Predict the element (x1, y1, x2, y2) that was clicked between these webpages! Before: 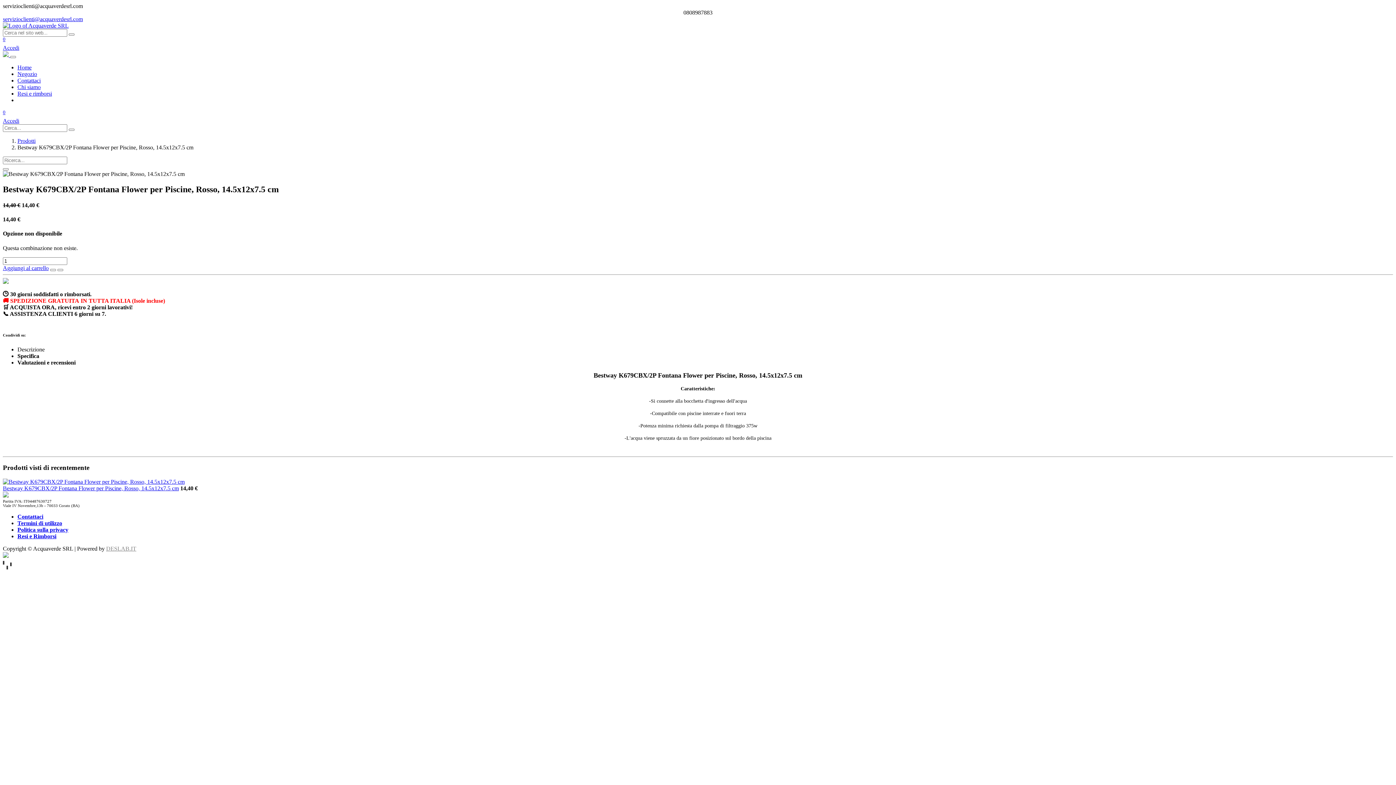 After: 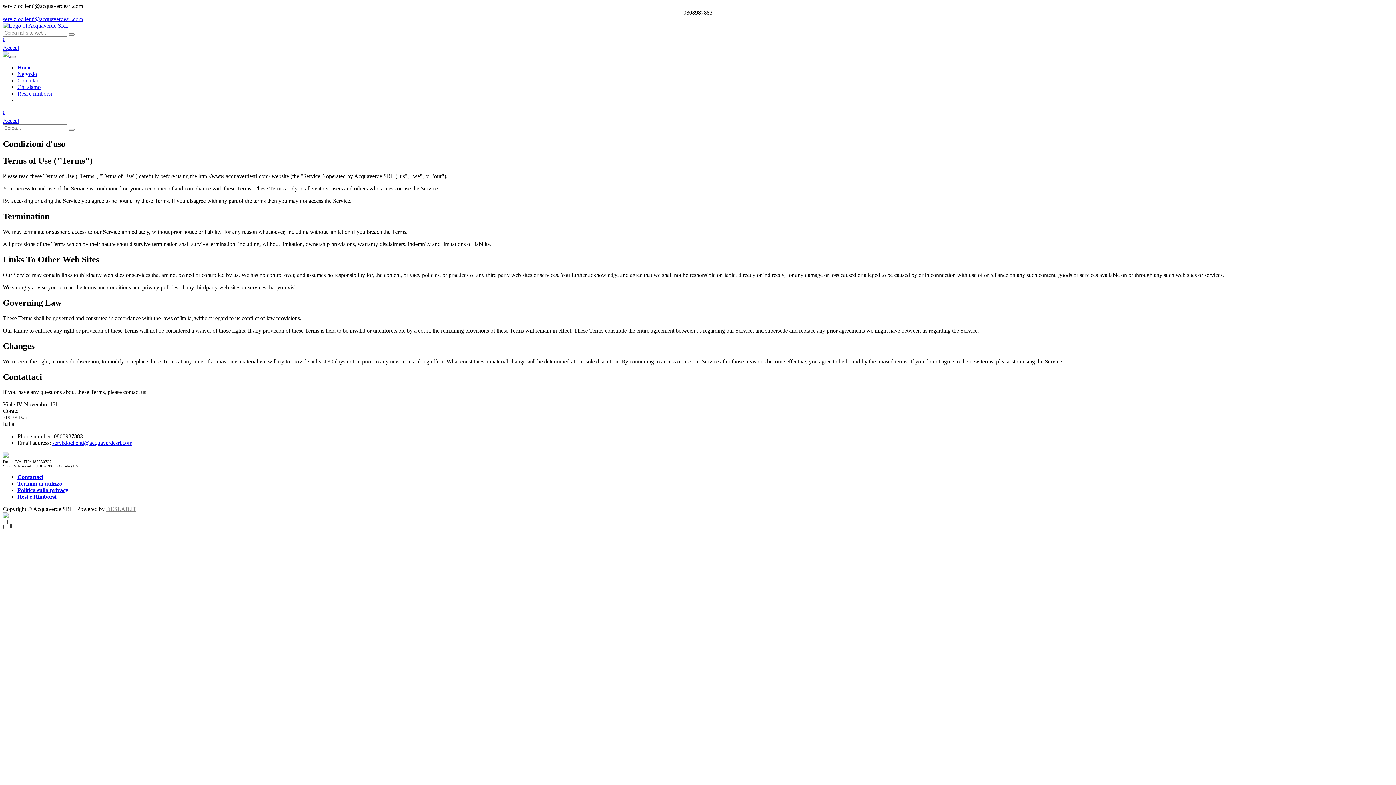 Action: label: Termini di utilizzo bbox: (17, 520, 62, 526)